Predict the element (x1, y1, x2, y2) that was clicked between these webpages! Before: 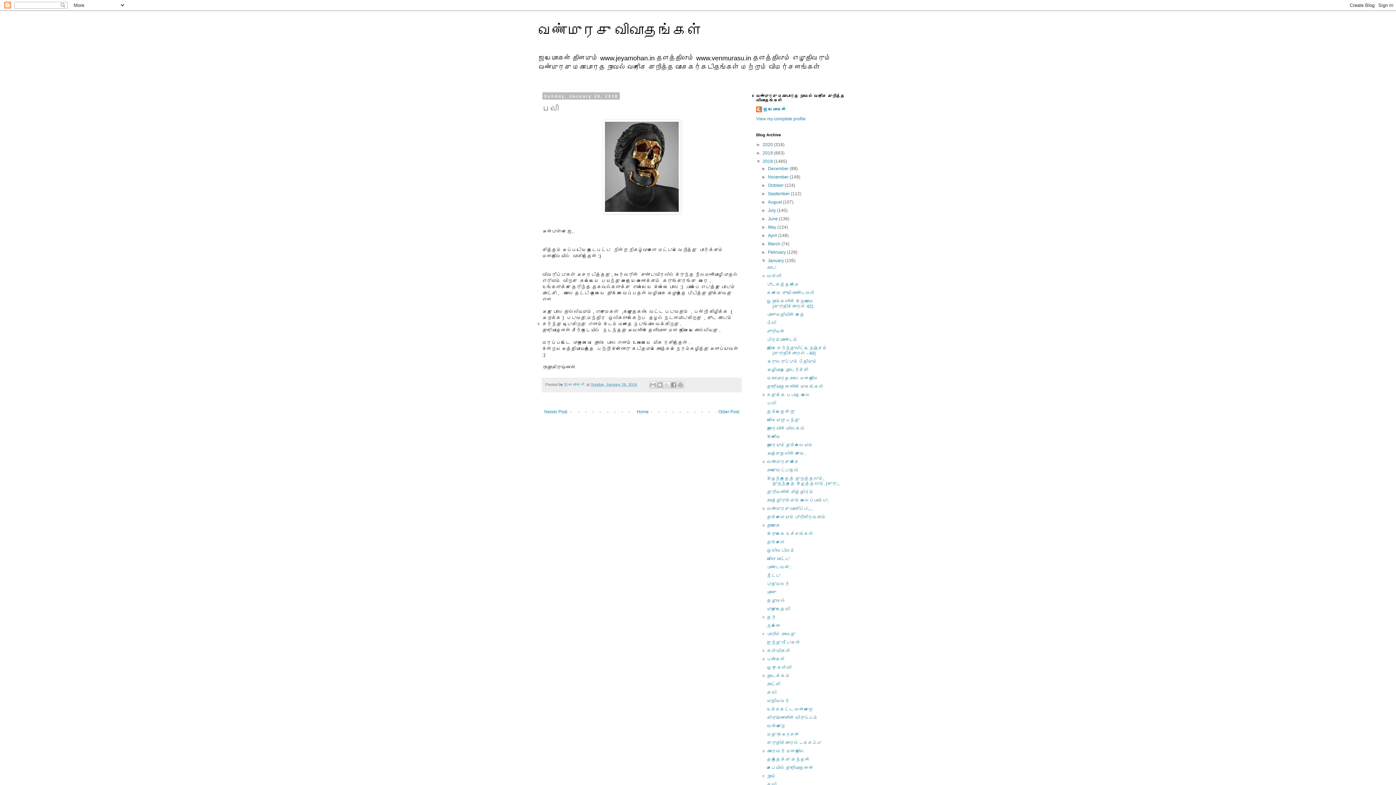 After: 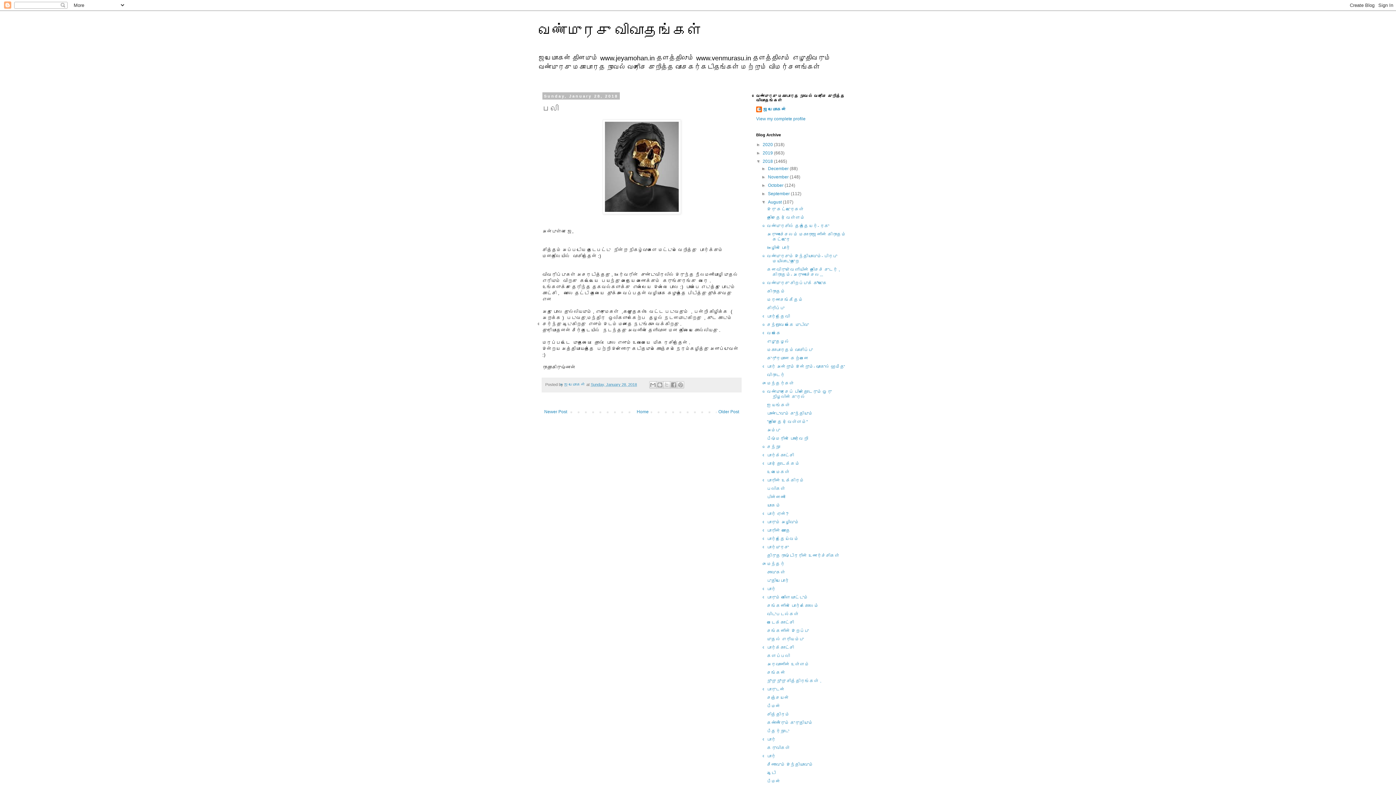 Action: bbox: (761, 199, 768, 204) label: ►  